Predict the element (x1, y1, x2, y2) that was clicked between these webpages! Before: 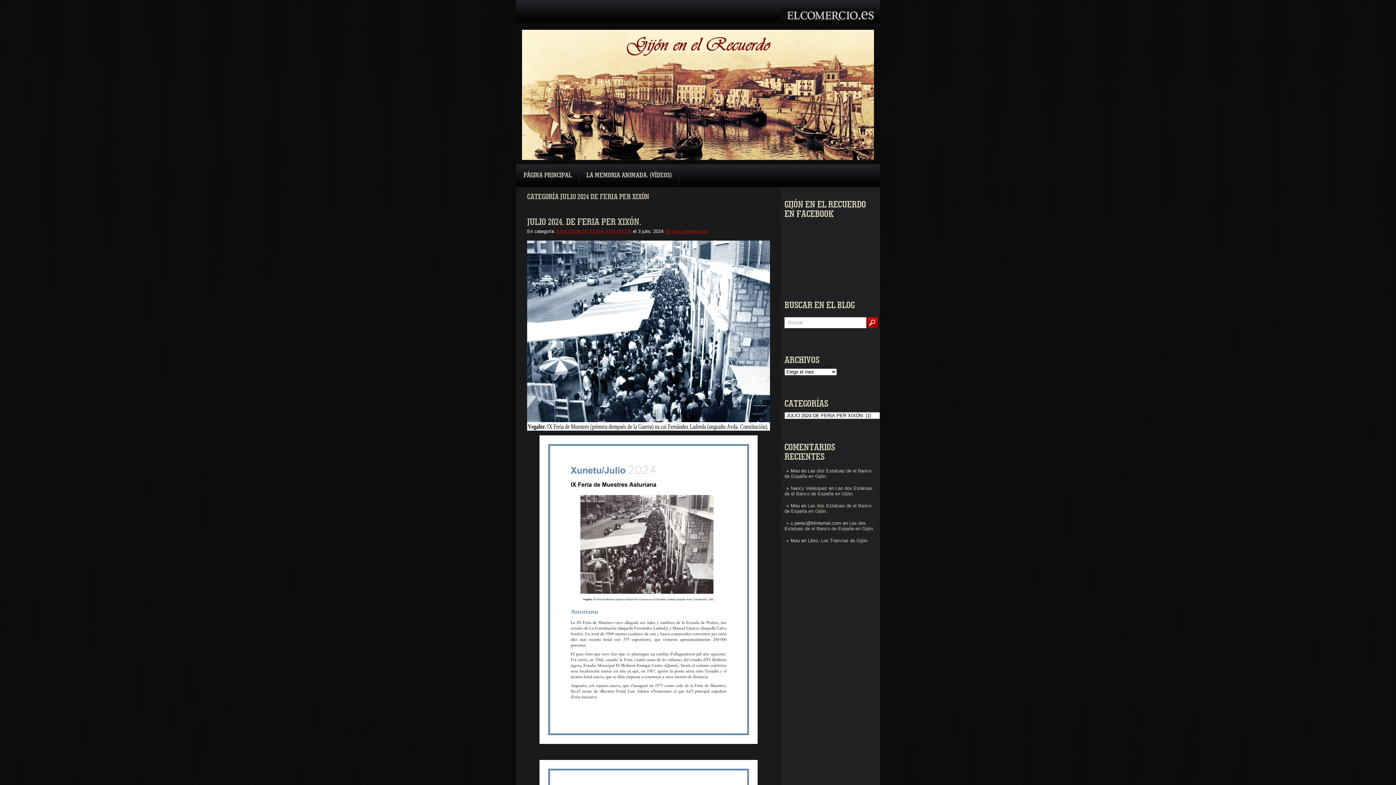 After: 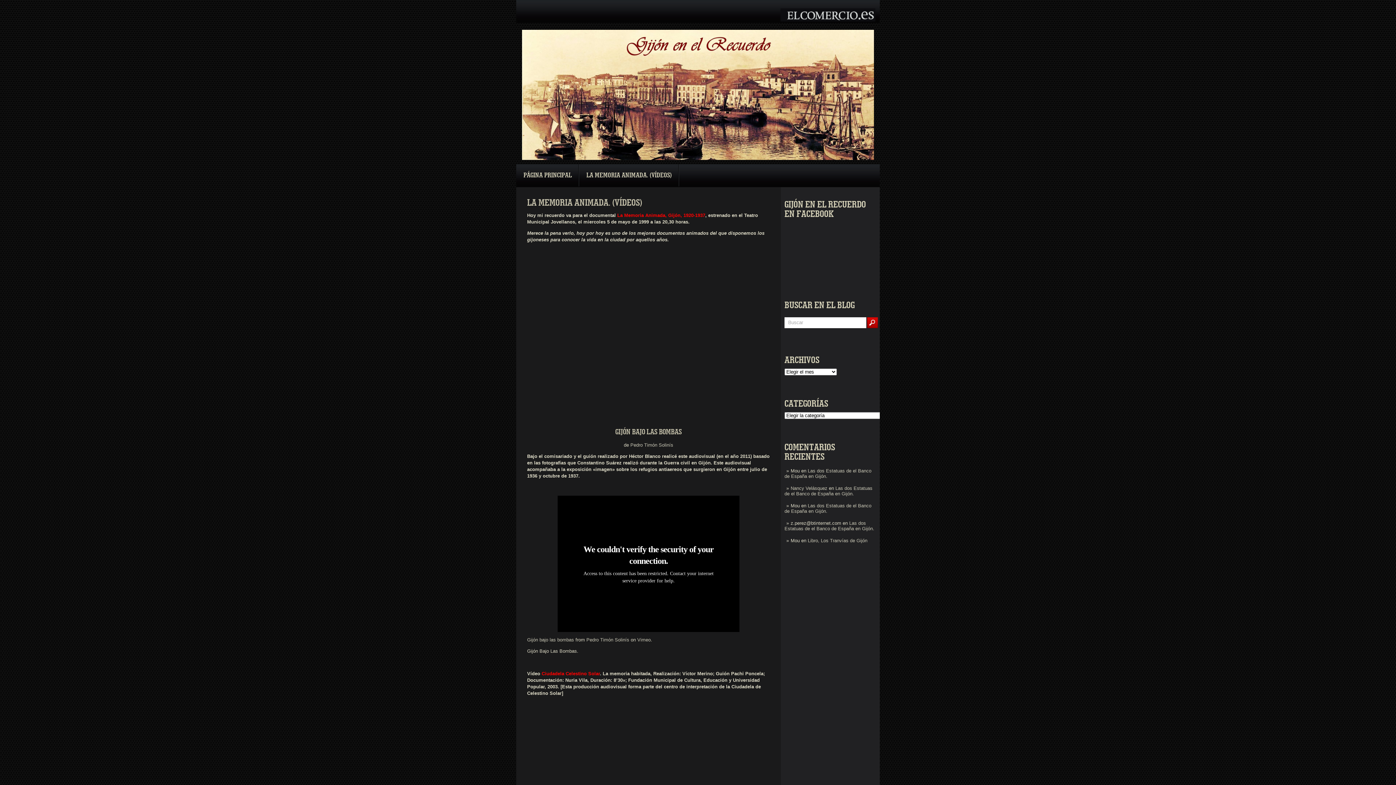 Action: bbox: (579, 164, 679, 186) label: LA MEMORIA ANIMADA. (VÍDEOS)